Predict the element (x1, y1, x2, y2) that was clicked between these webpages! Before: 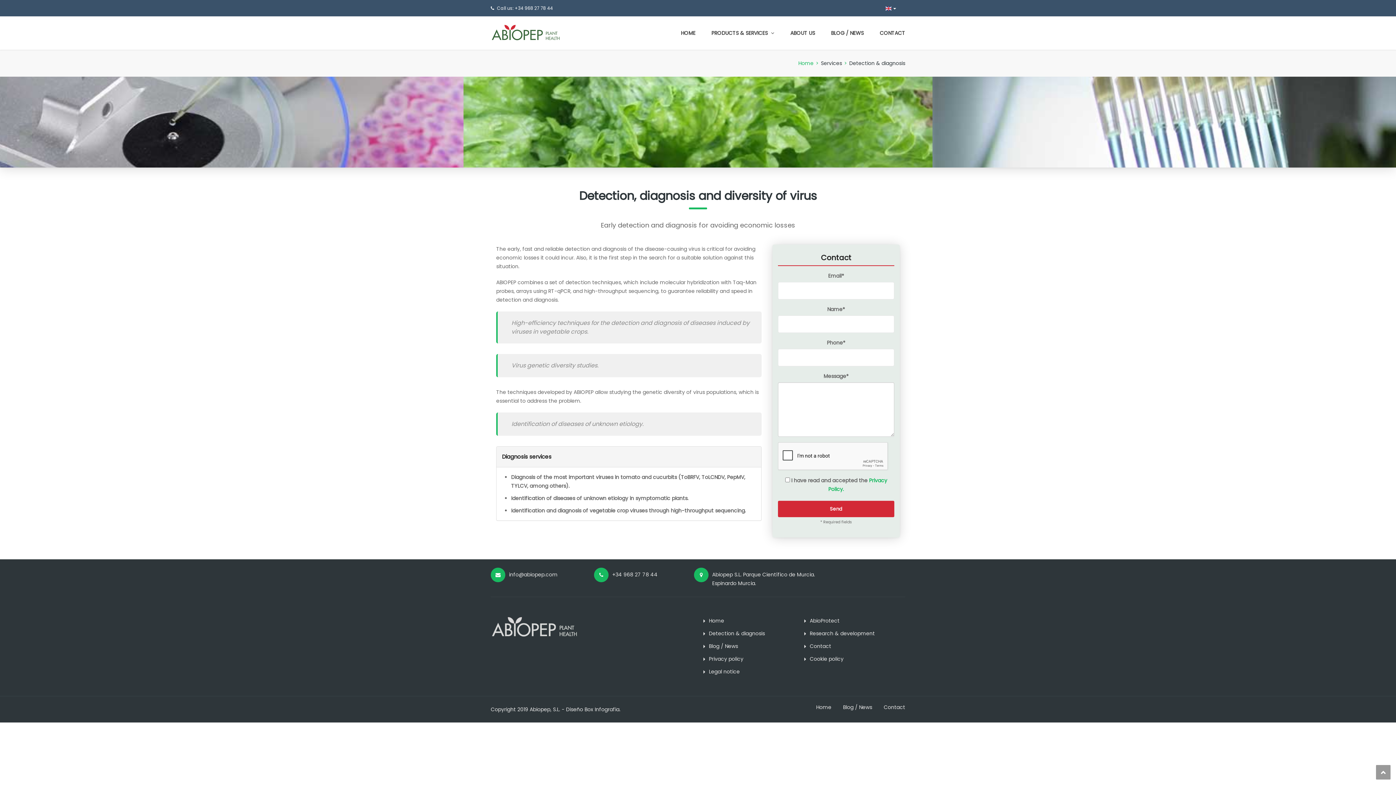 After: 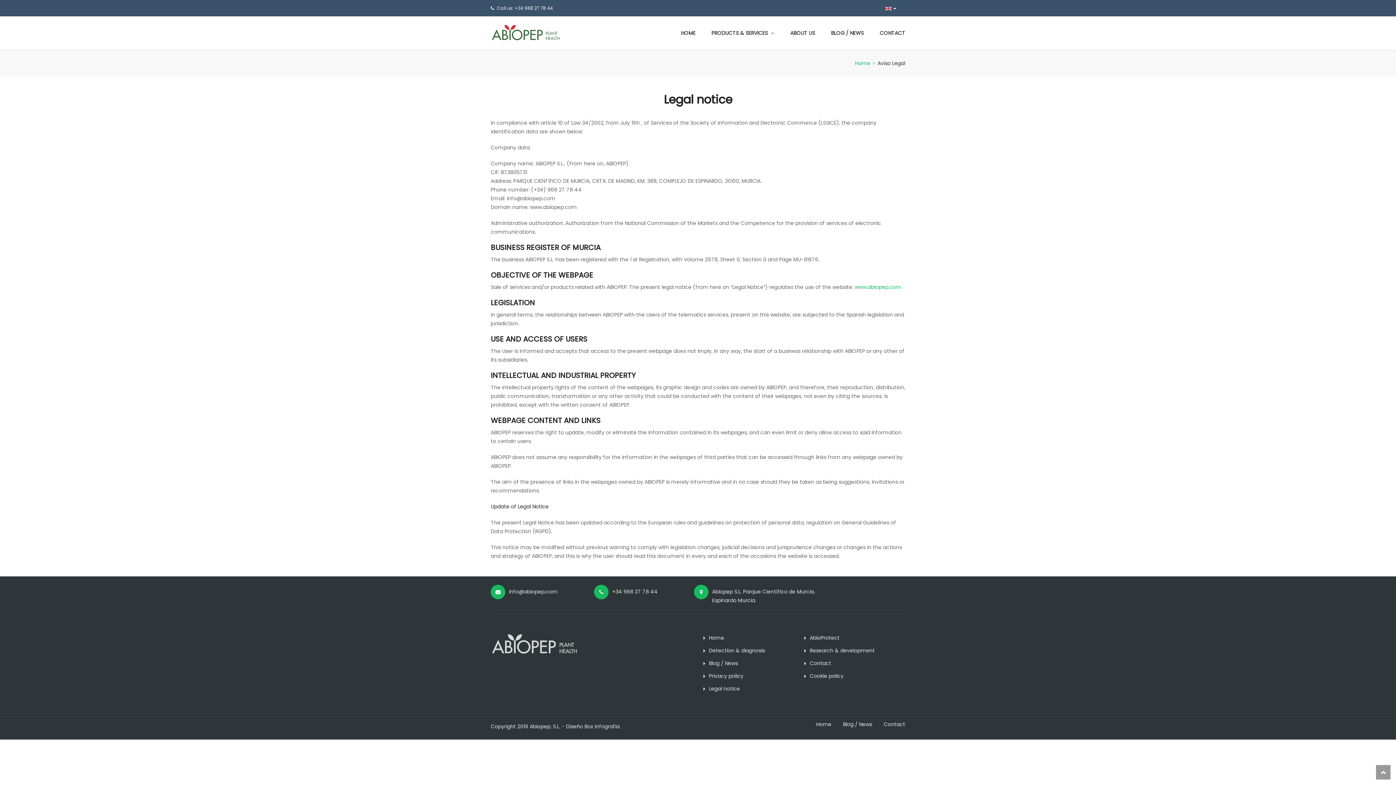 Action: label: Legal notice bbox: (709, 668, 740, 675)